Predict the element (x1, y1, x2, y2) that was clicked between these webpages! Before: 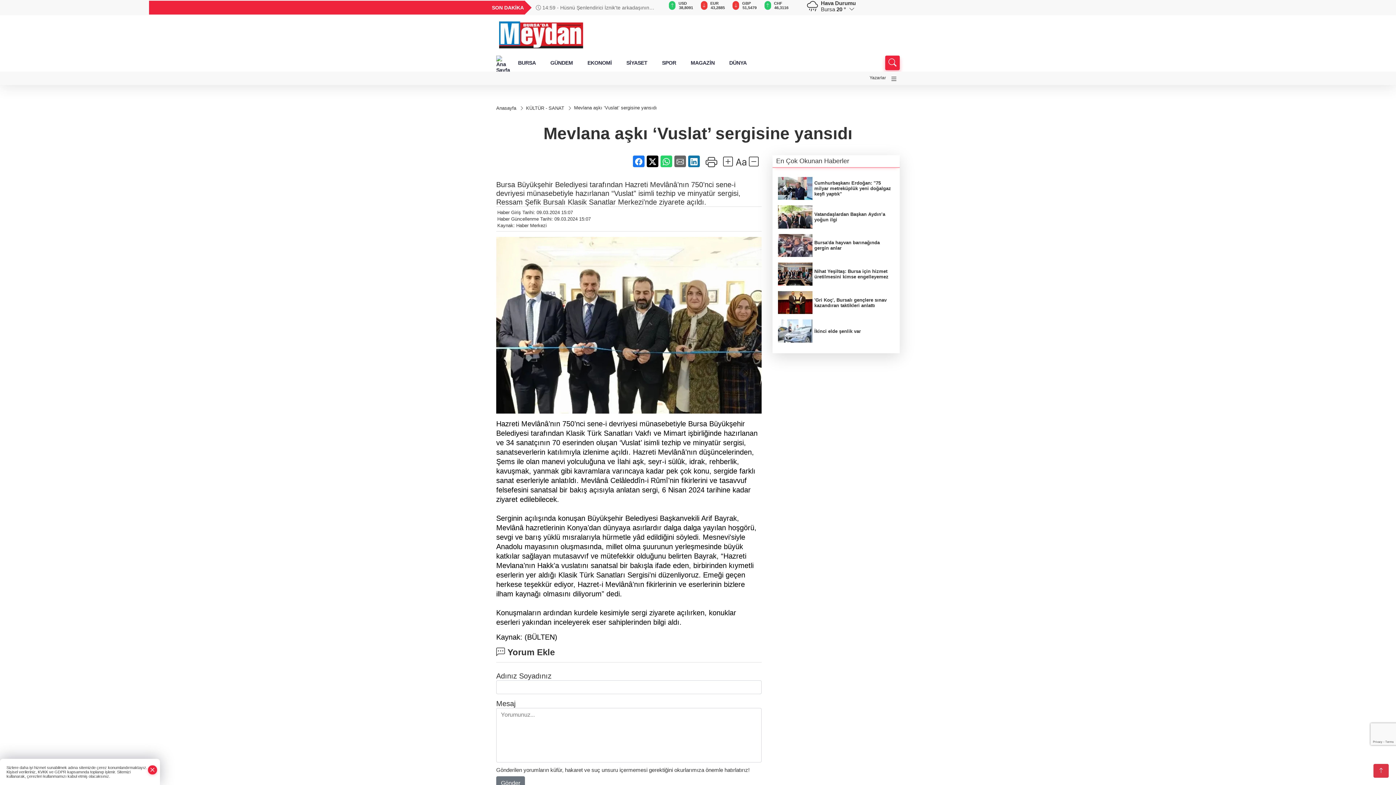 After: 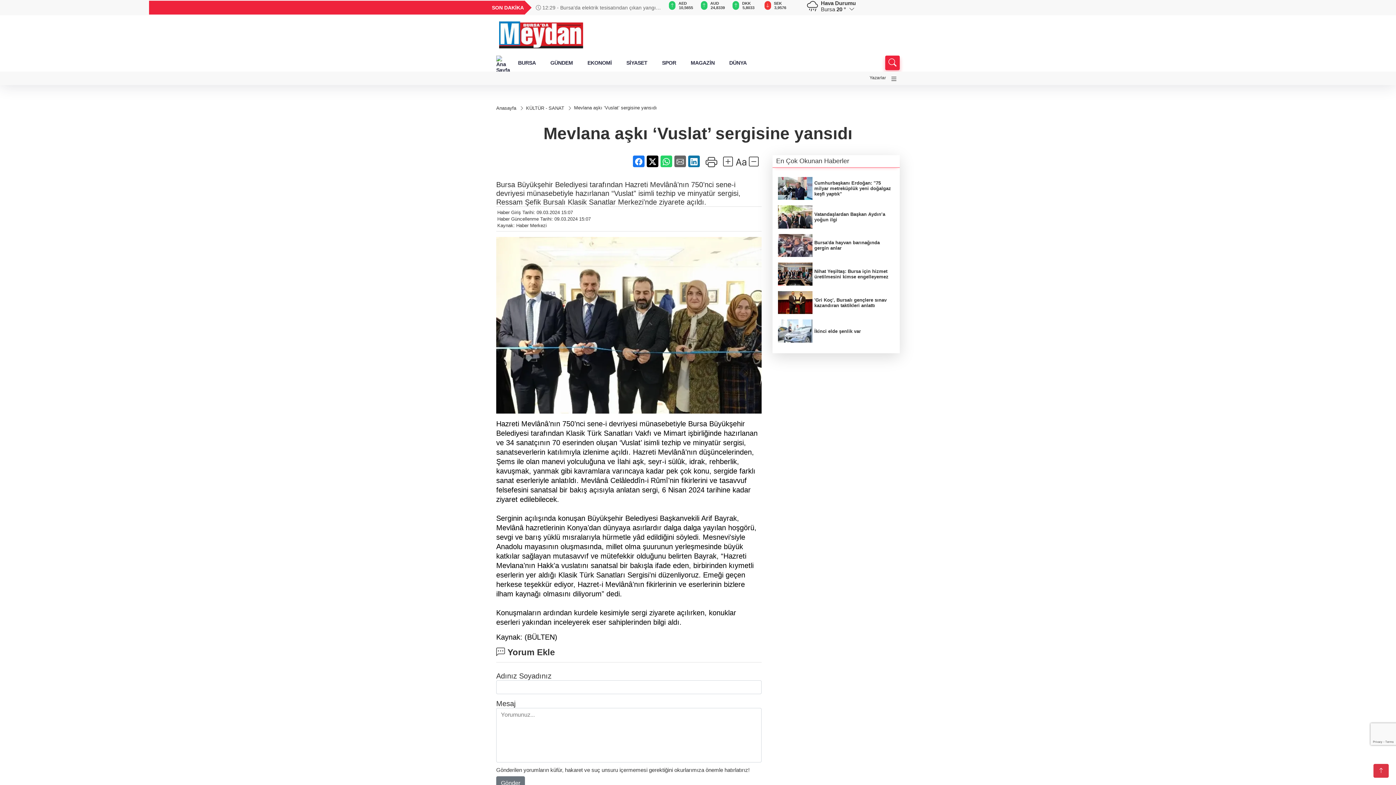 Action: bbox: (148, 765, 156, 775)